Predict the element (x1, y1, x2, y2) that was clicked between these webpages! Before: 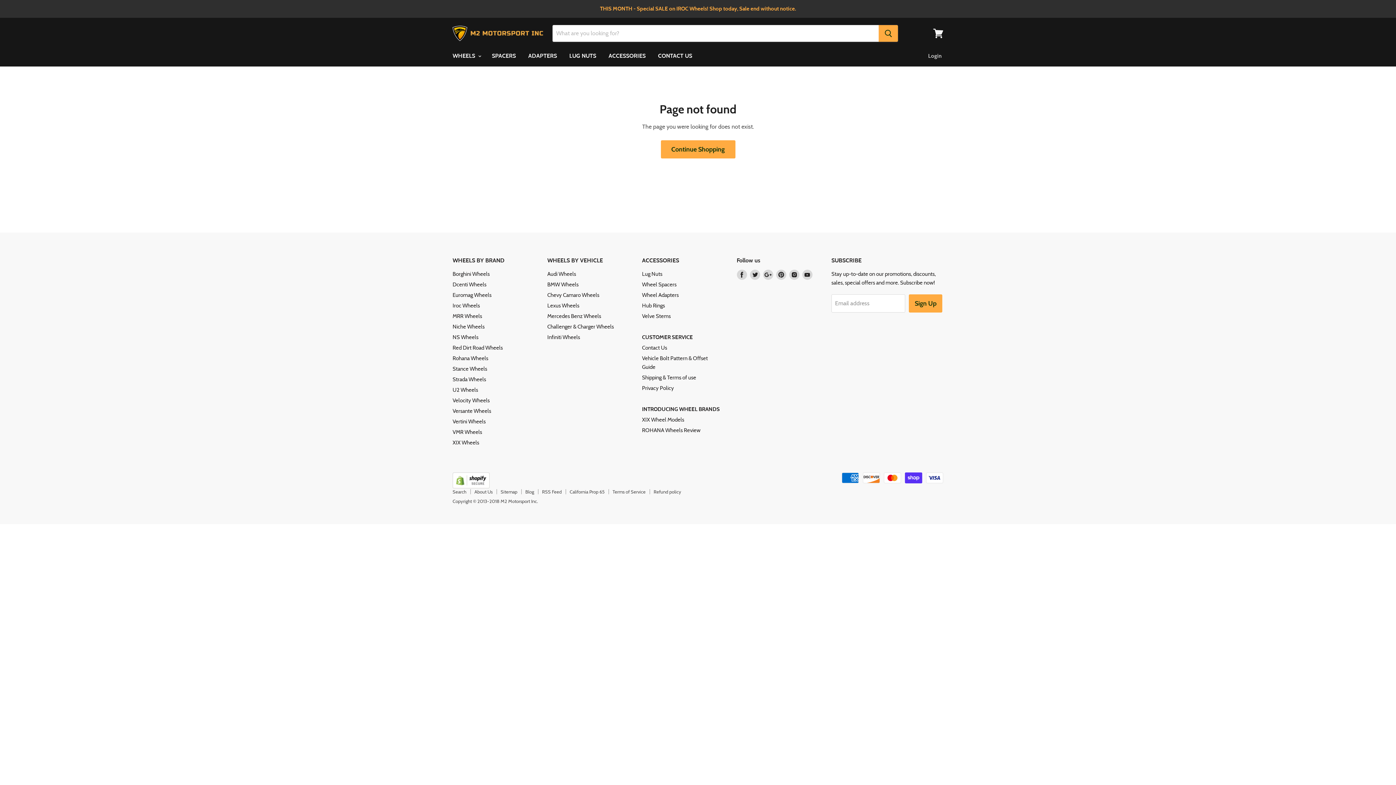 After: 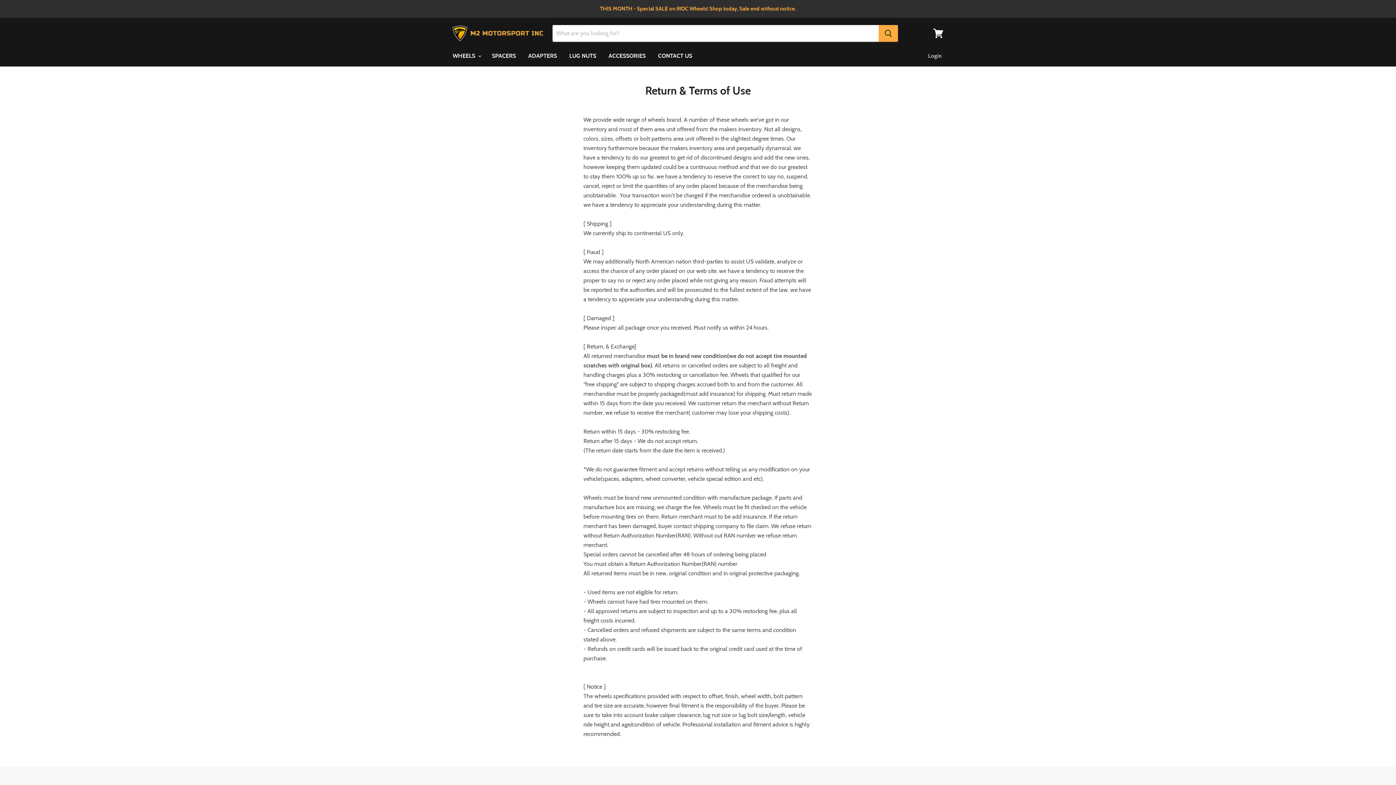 Action: label: Shipping & Terms of use bbox: (642, 374, 696, 381)